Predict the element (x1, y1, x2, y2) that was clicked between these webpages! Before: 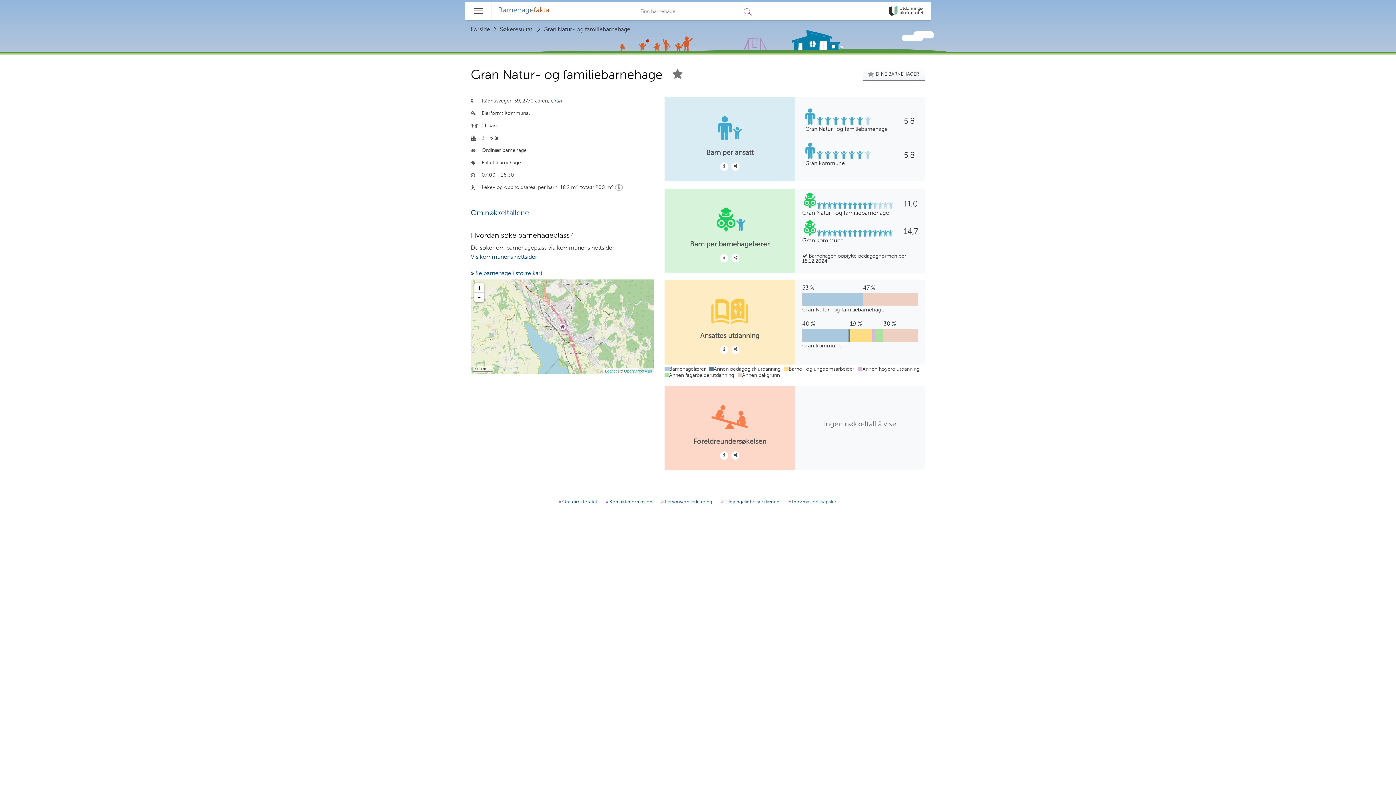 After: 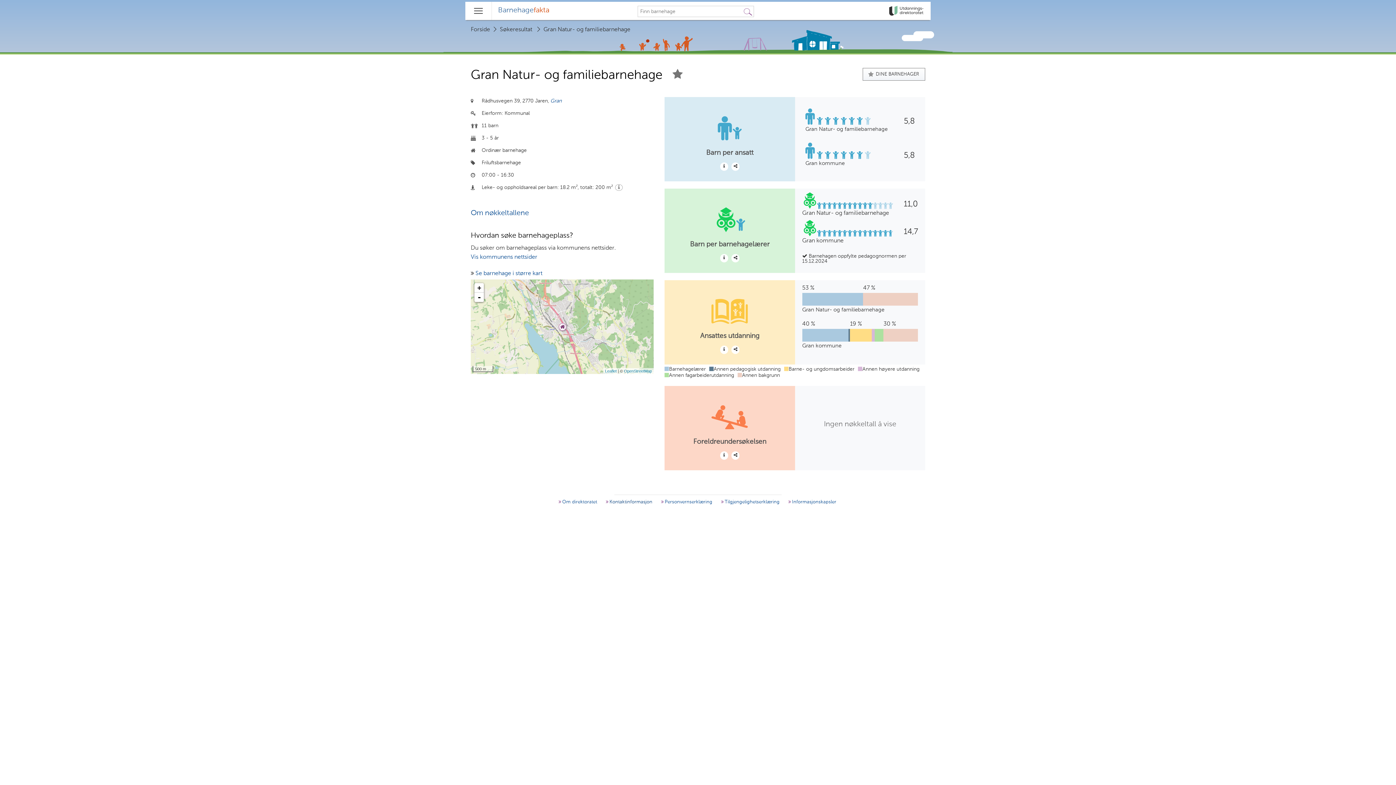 Action: label:  Kontaktinformasjon bbox: (605, 498, 652, 506)